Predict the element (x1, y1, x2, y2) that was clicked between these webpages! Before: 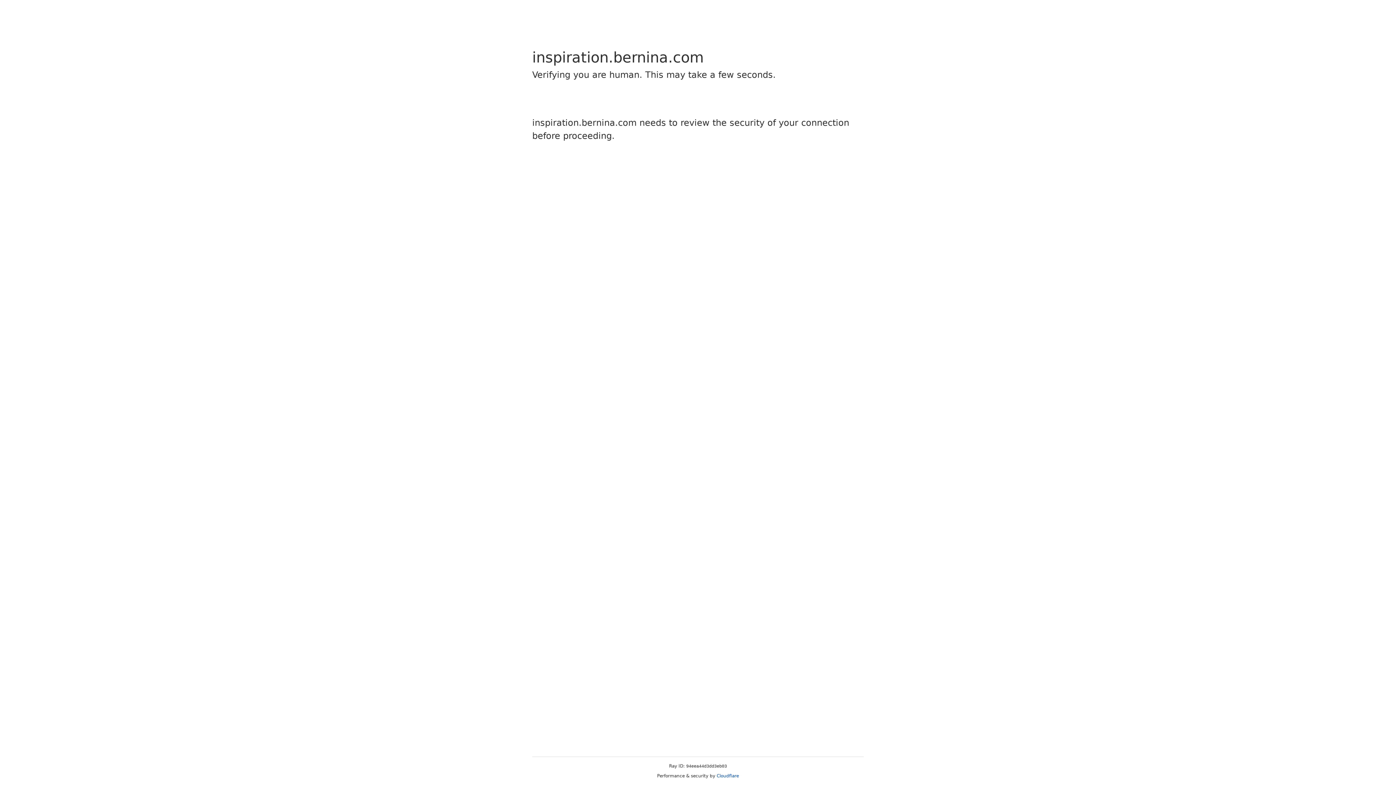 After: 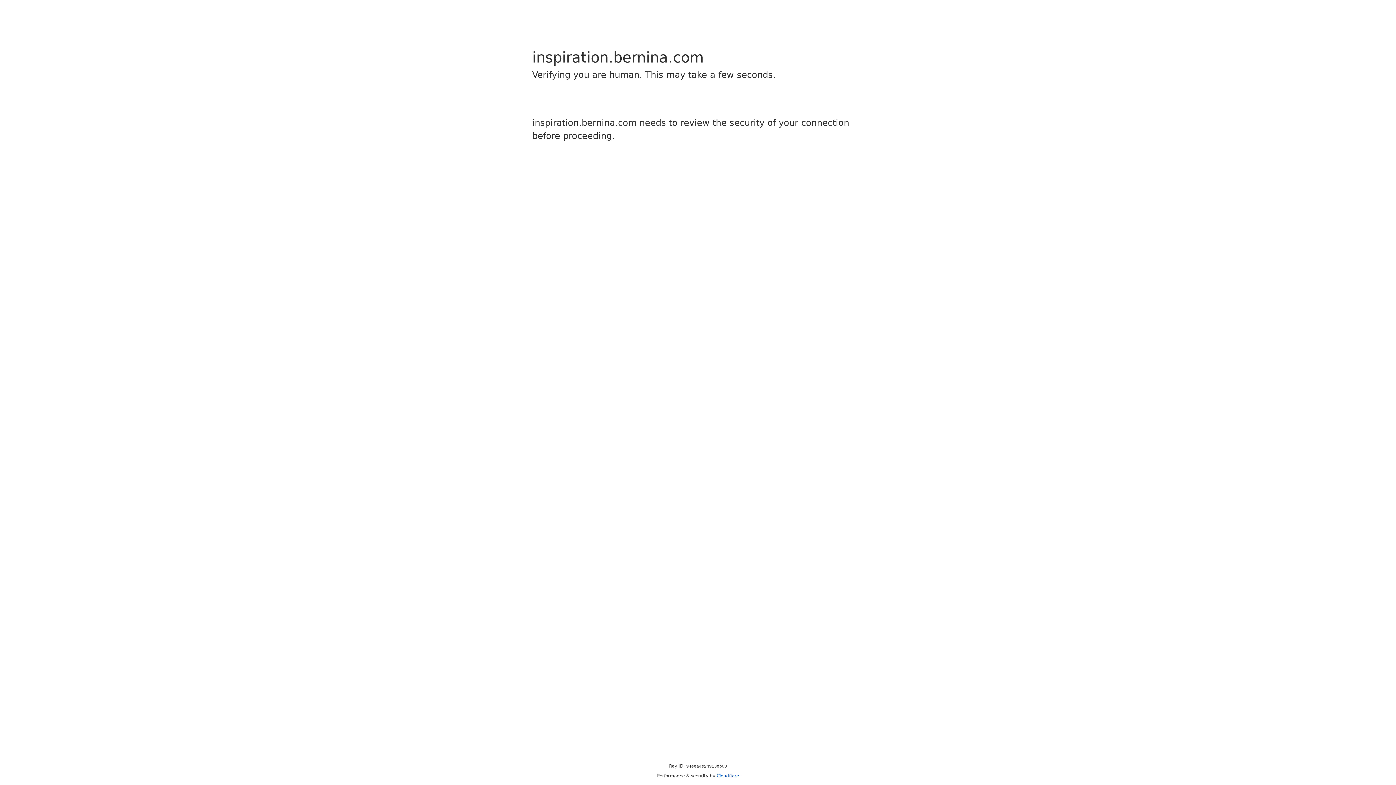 Action: bbox: (716, 773, 739, 778) label: Cloudflare